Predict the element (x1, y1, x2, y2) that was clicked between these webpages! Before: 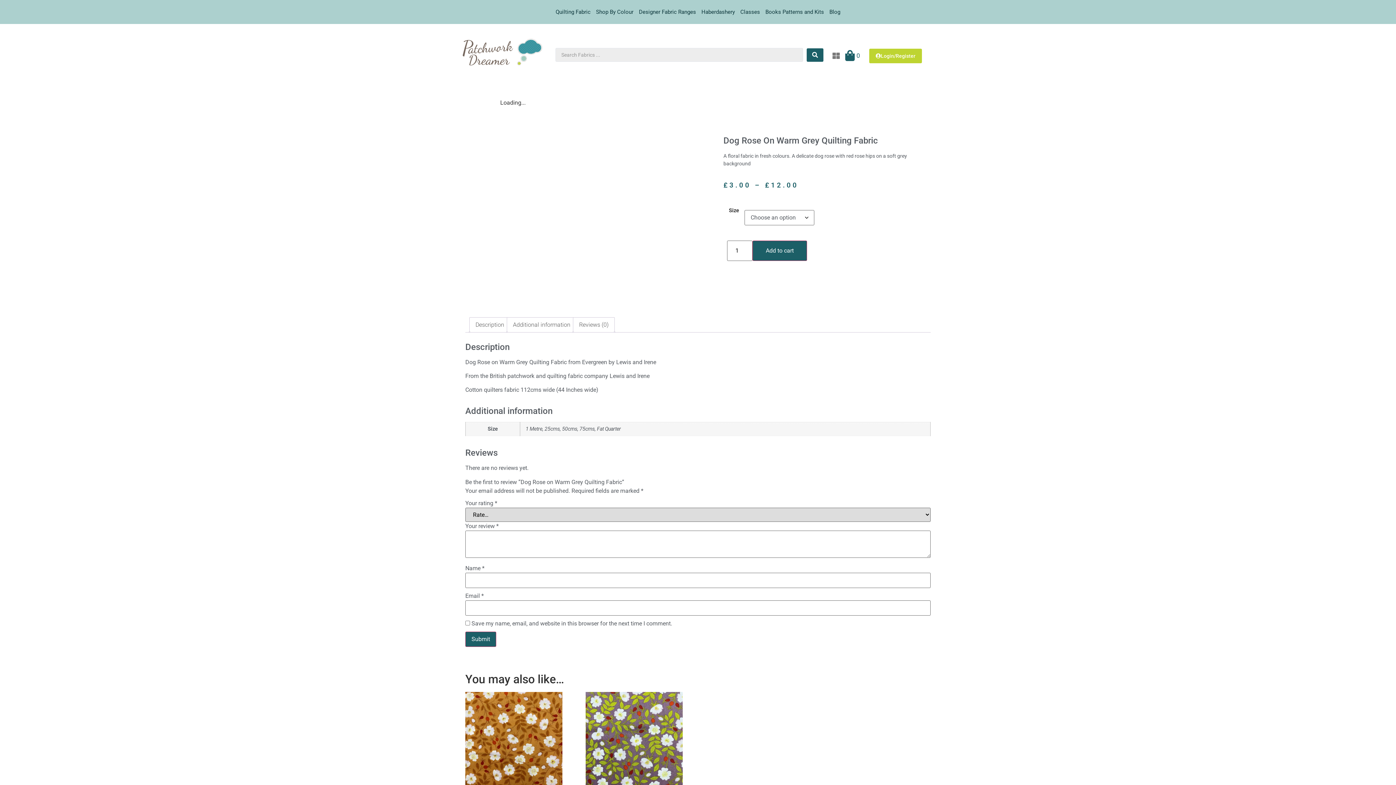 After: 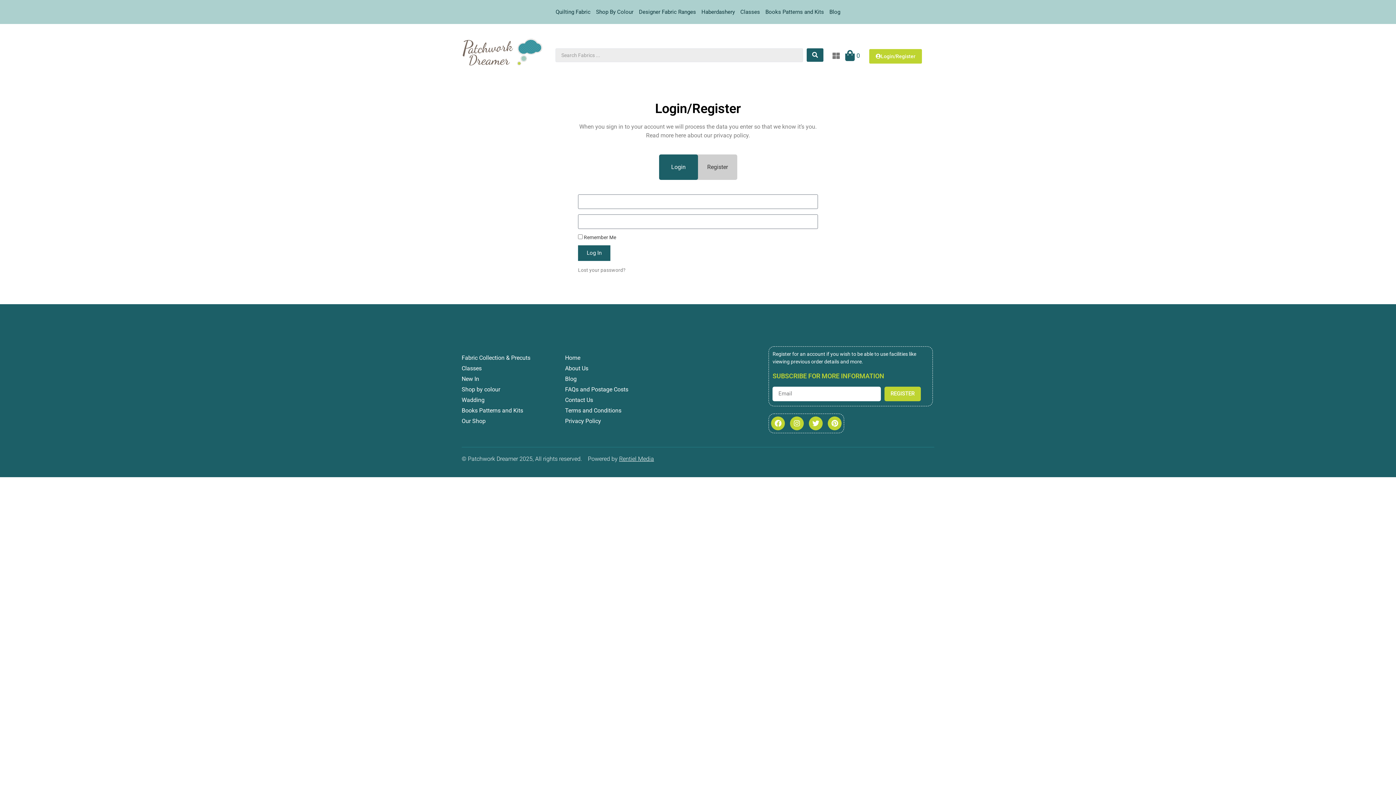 Action: bbox: (869, 48, 922, 63) label: Login/Register